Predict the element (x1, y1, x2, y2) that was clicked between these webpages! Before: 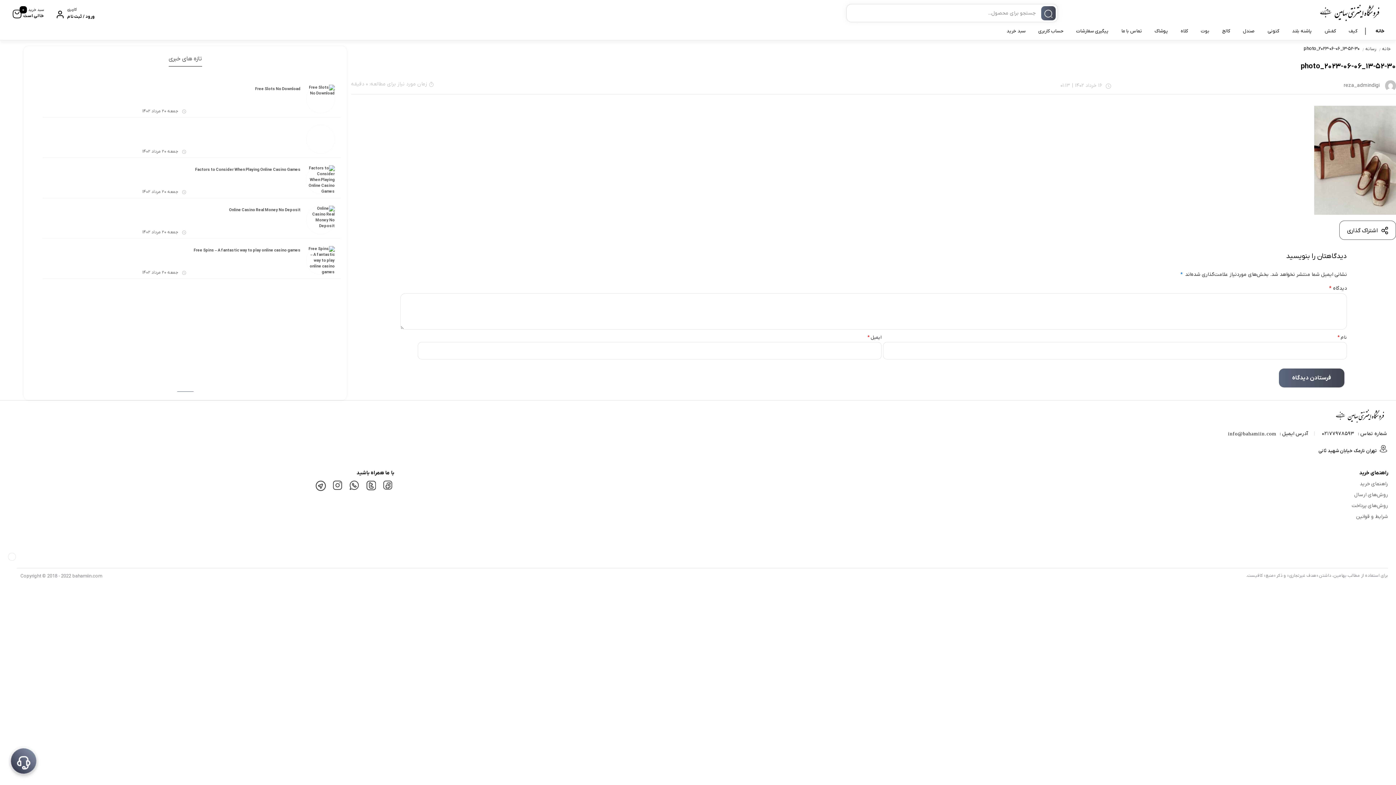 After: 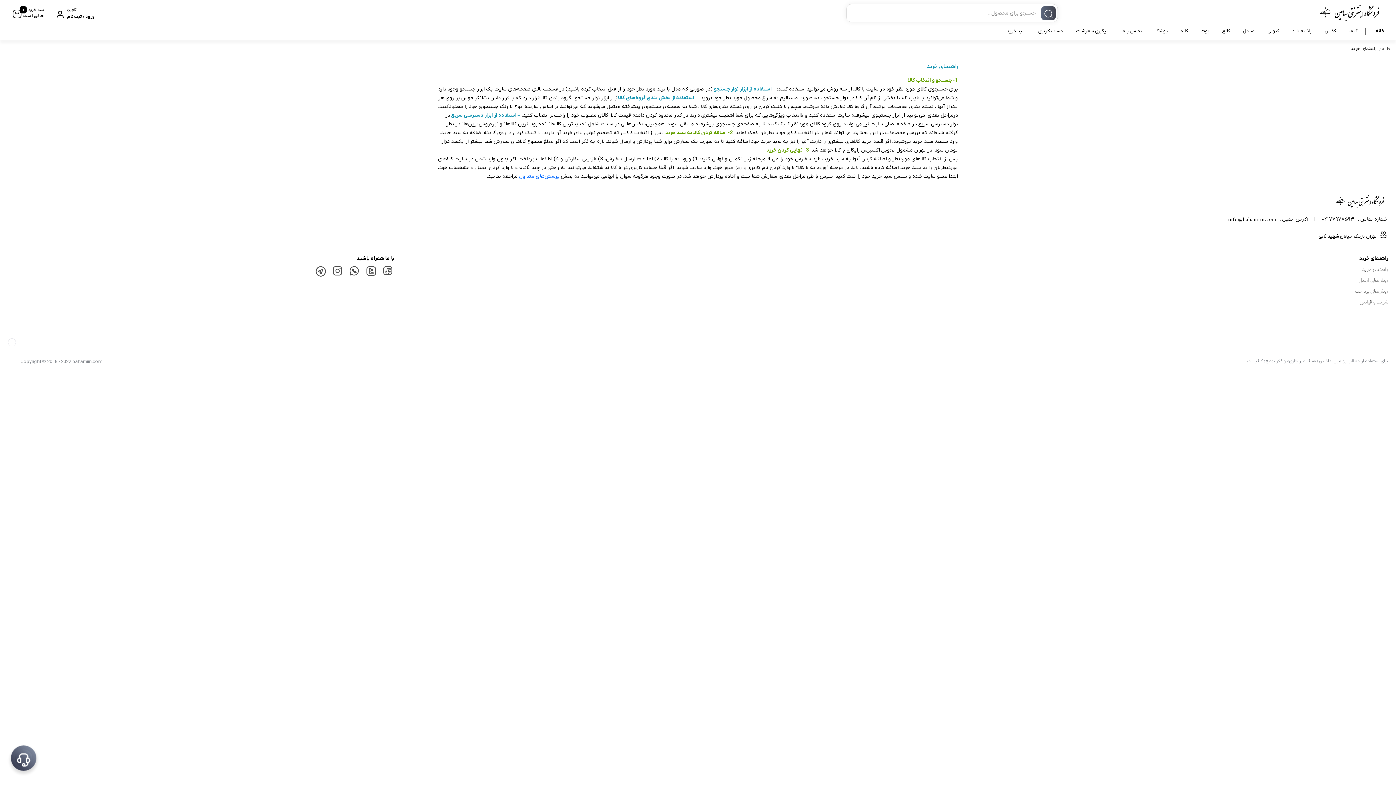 Action: label: راهنمای خرید bbox: (1360, 480, 1388, 487)